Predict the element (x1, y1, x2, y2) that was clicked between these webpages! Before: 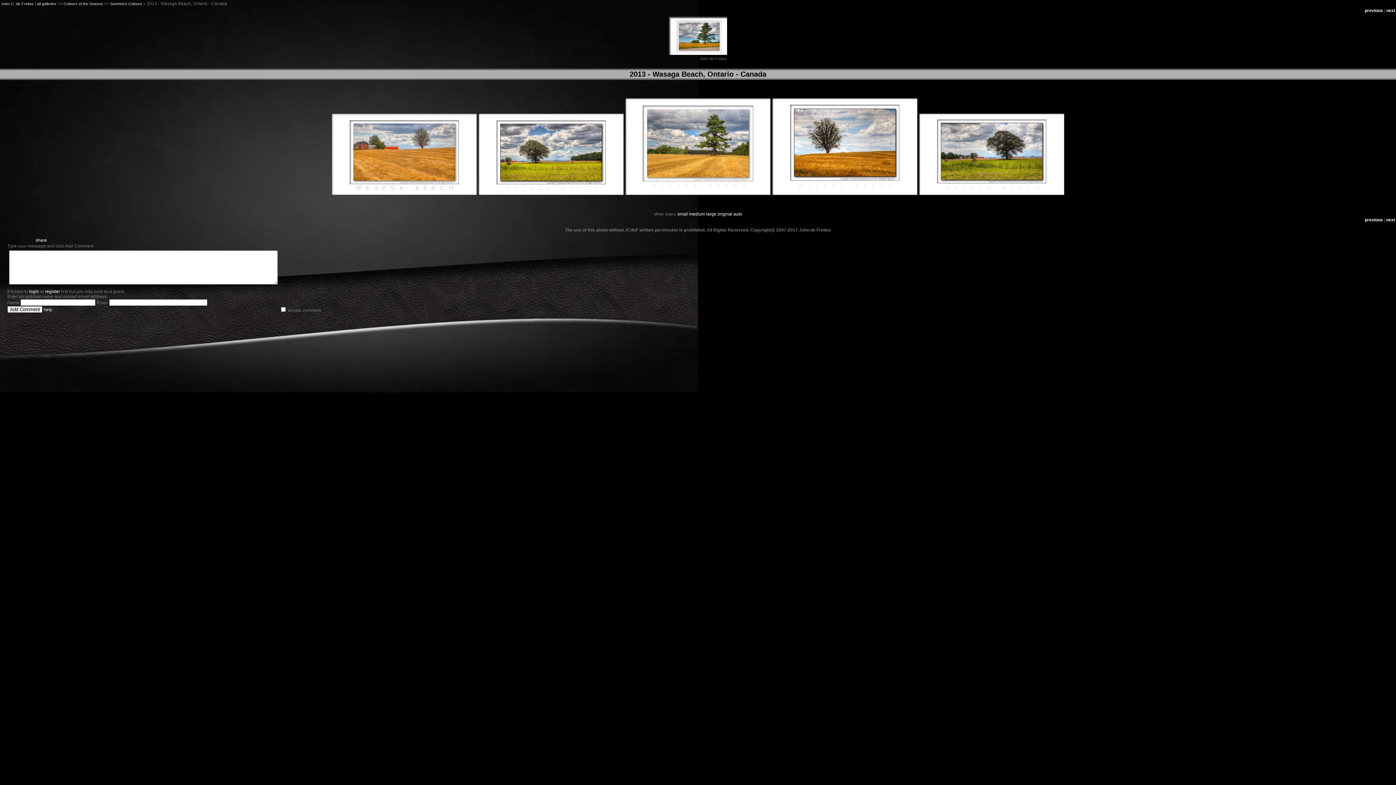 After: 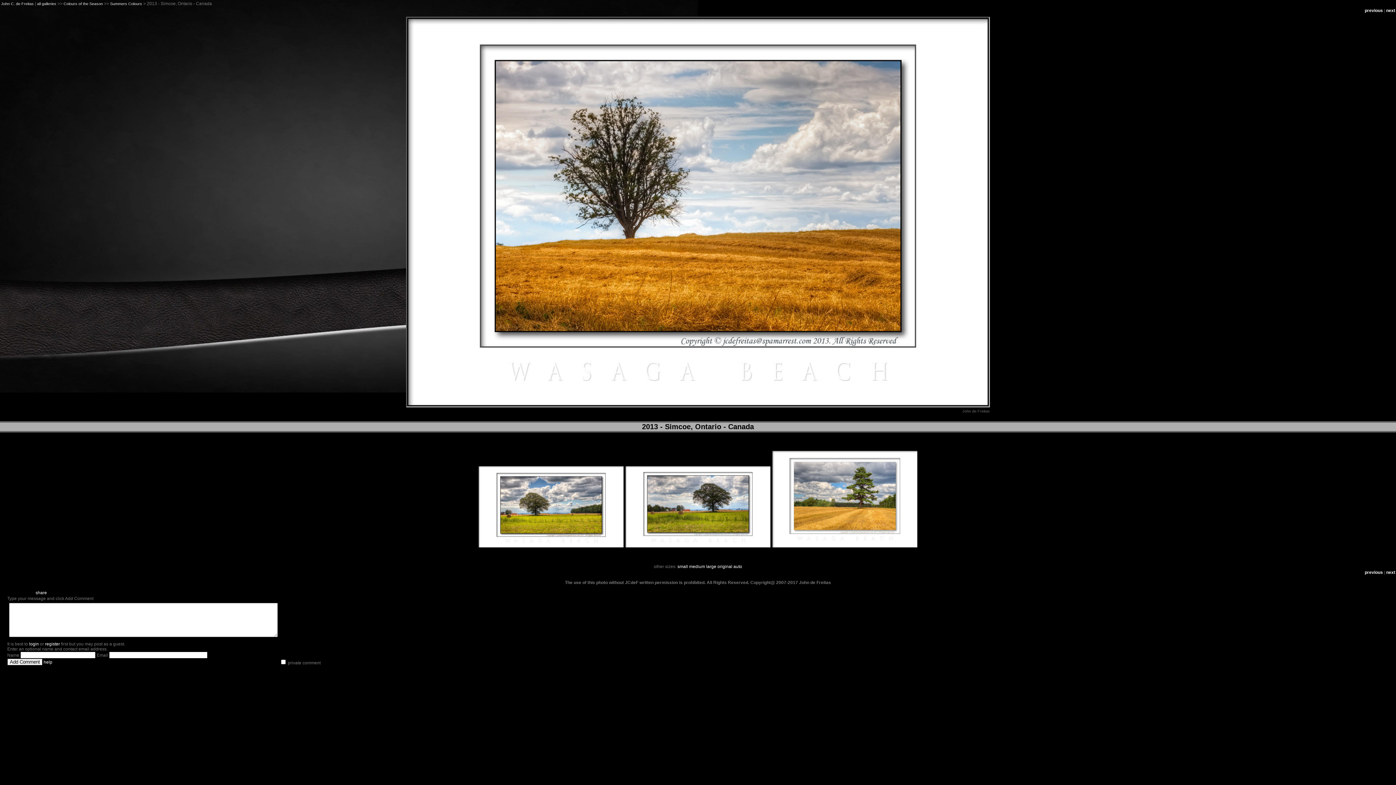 Action: bbox: (772, 191, 917, 196)